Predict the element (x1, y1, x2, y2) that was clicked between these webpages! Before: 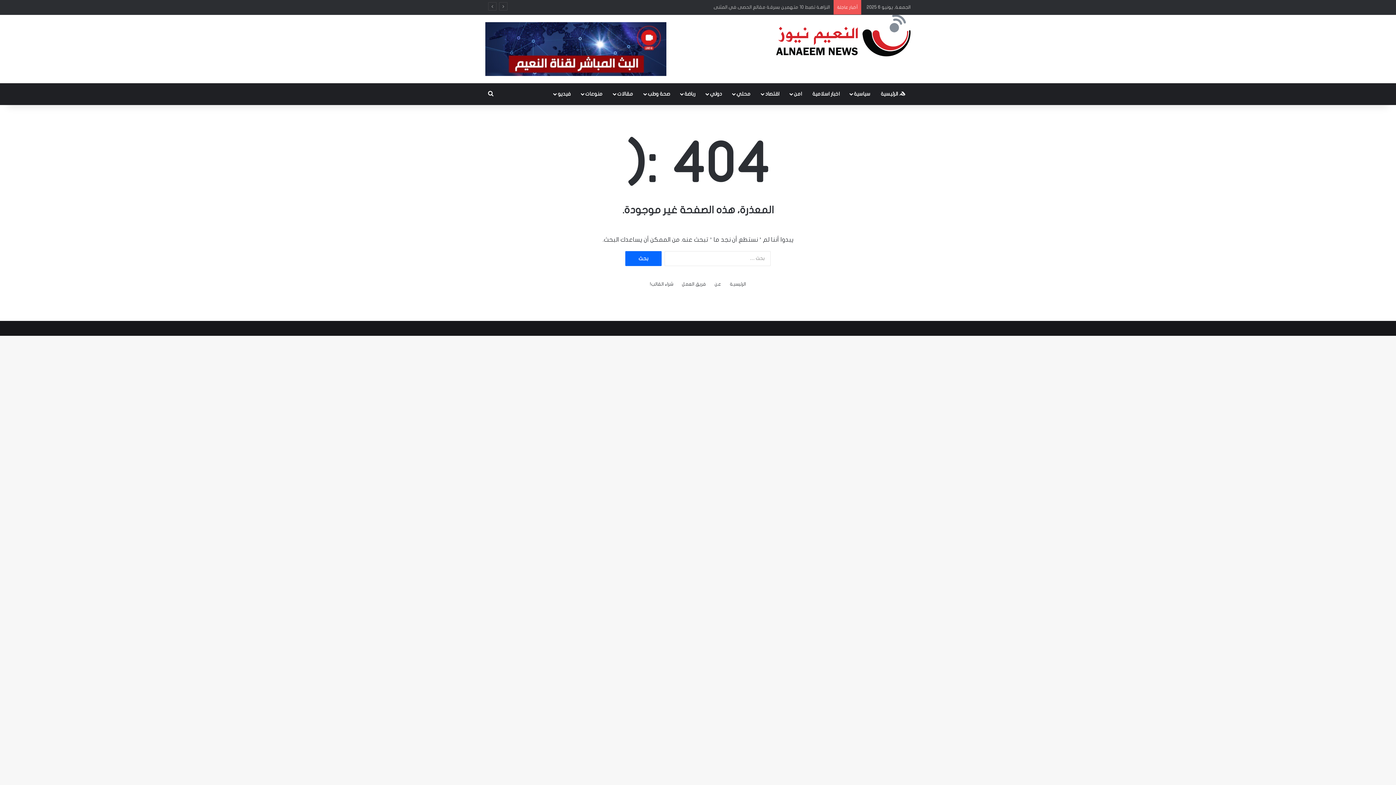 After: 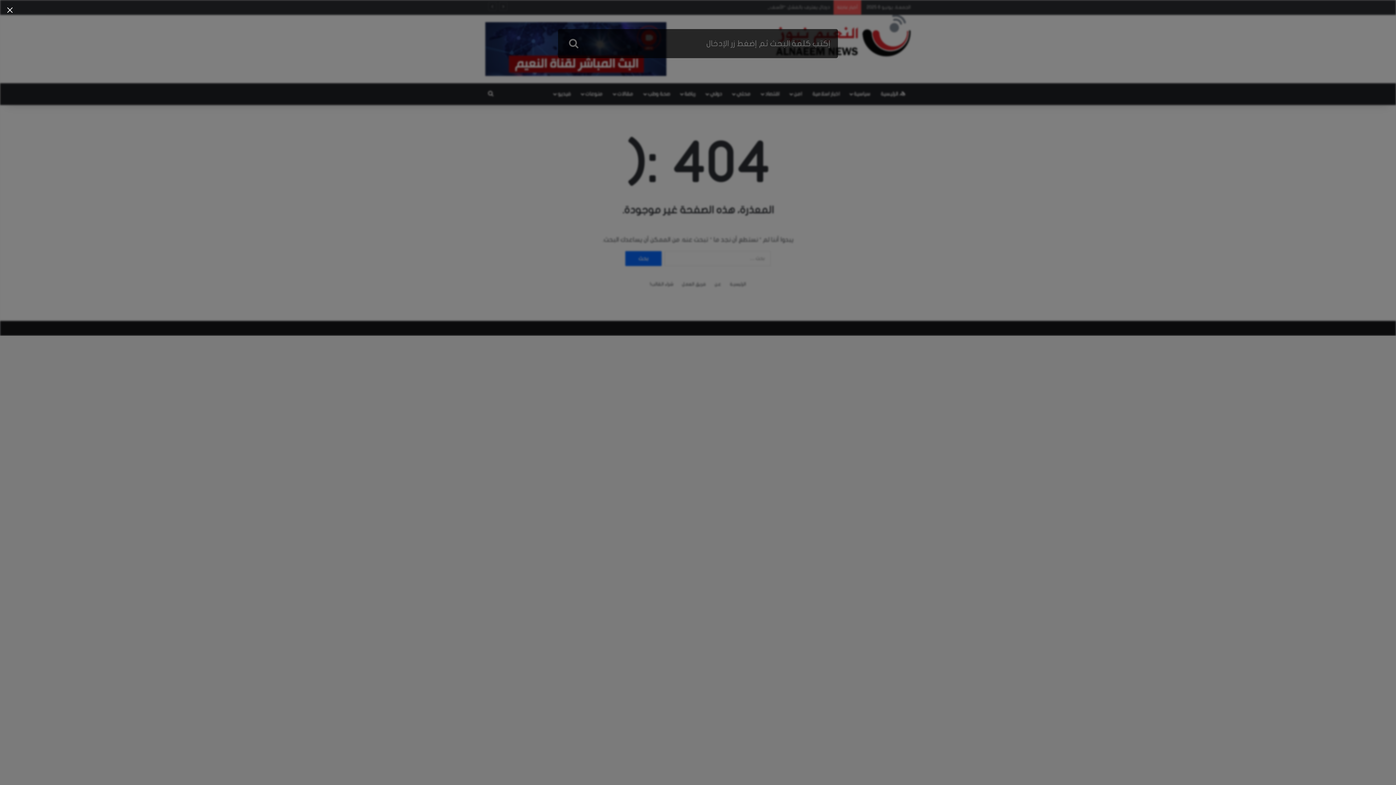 Action: bbox: (485, 83, 496, 105) label: بحث عن